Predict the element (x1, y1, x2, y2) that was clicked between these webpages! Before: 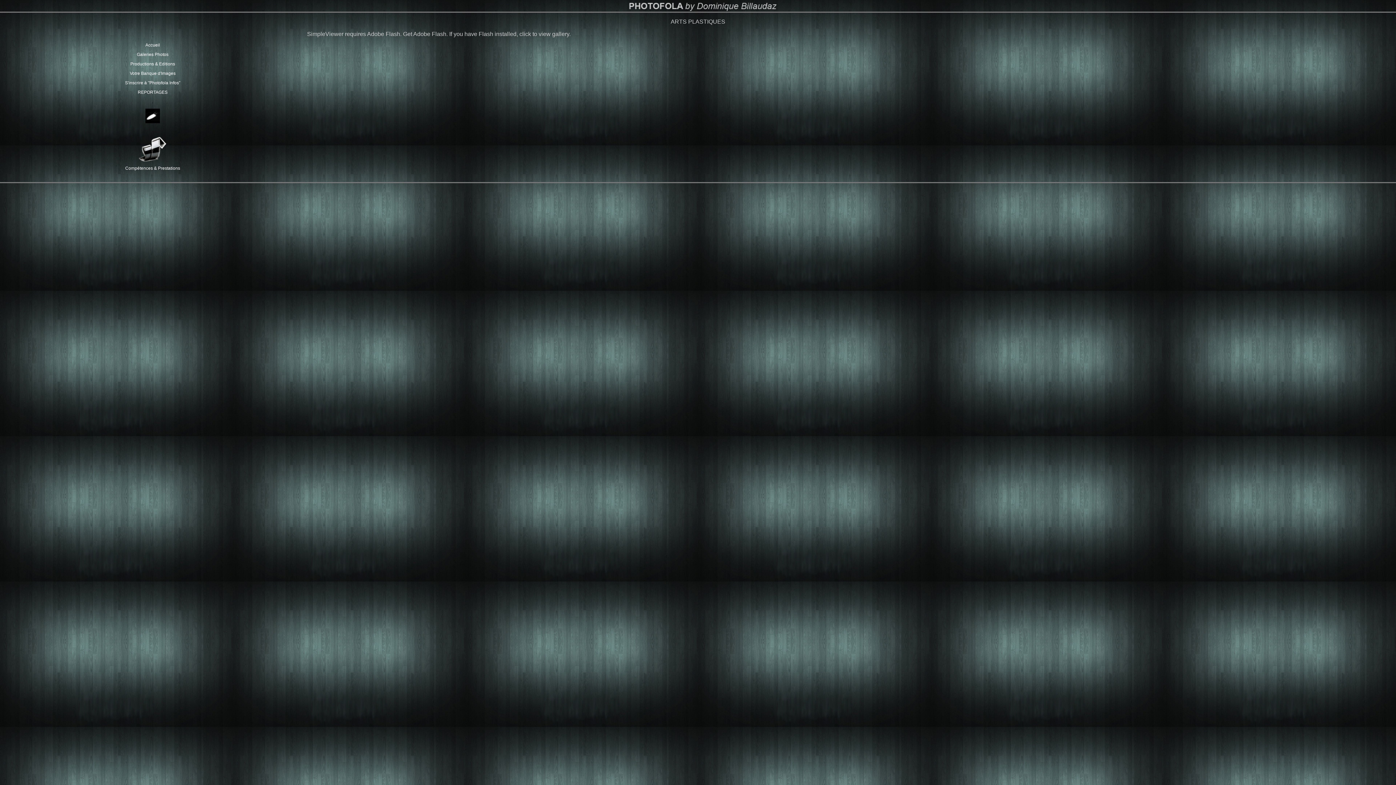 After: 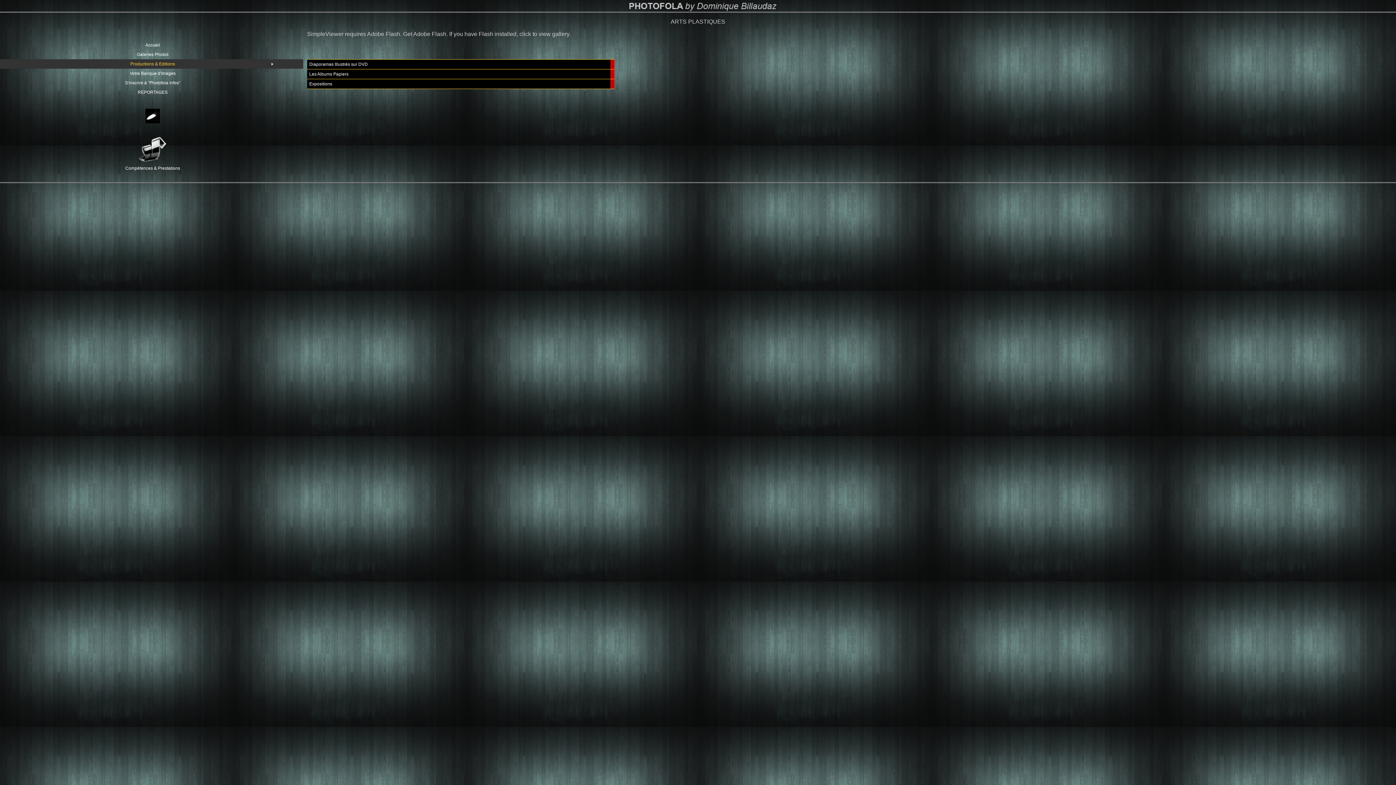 Action: bbox: (0, 59, 303, 68) label: Productions & Editions